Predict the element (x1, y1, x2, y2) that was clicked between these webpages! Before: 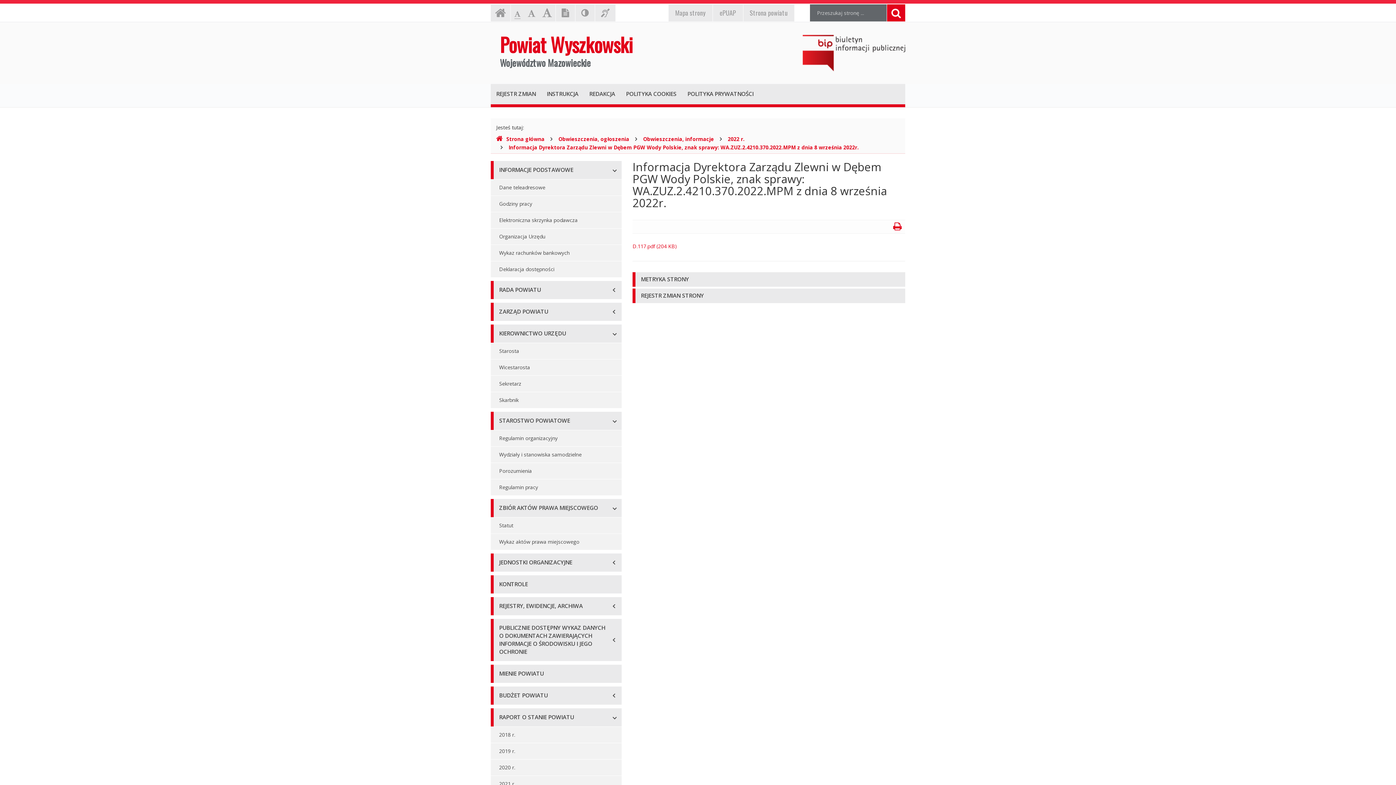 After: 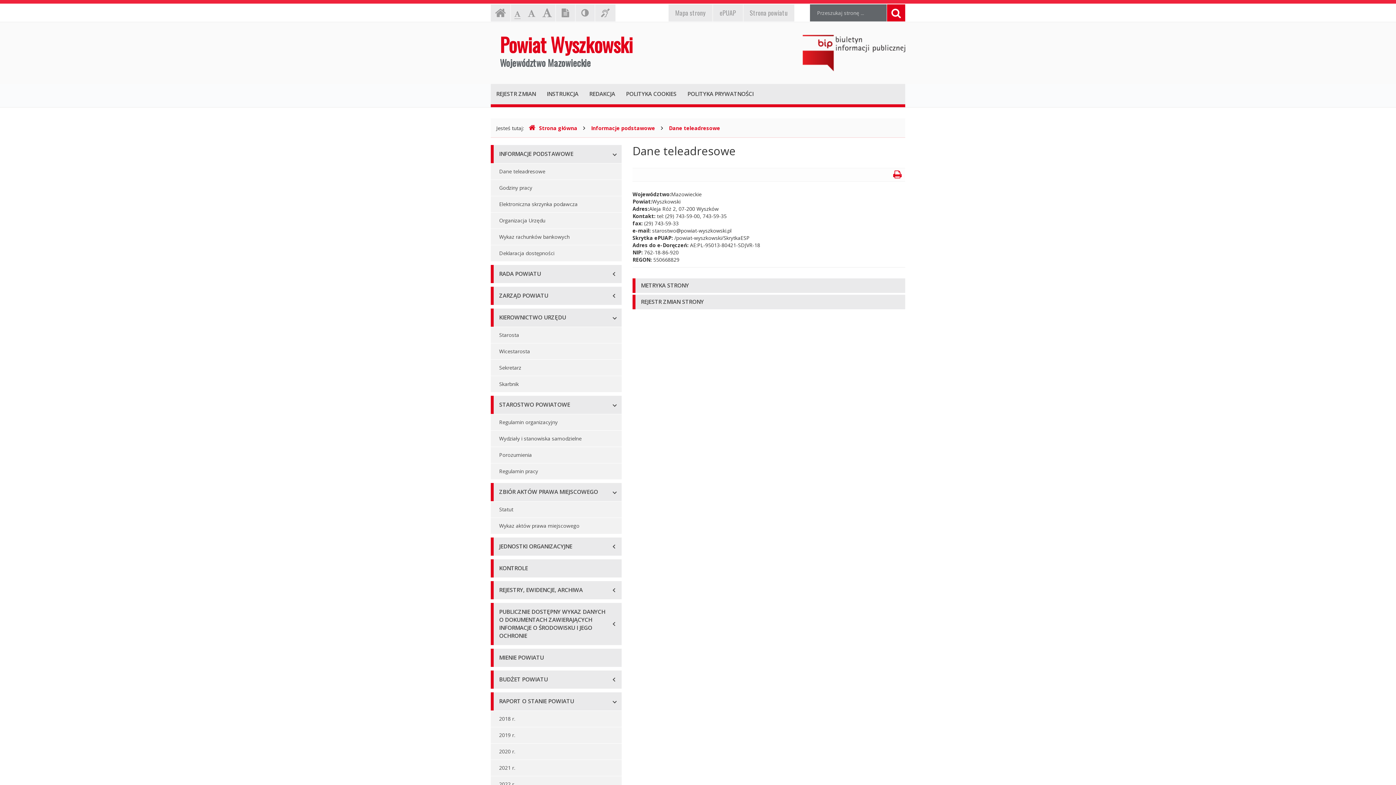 Action: bbox: (490, 179, 621, 195) label: Dane teleadresowe